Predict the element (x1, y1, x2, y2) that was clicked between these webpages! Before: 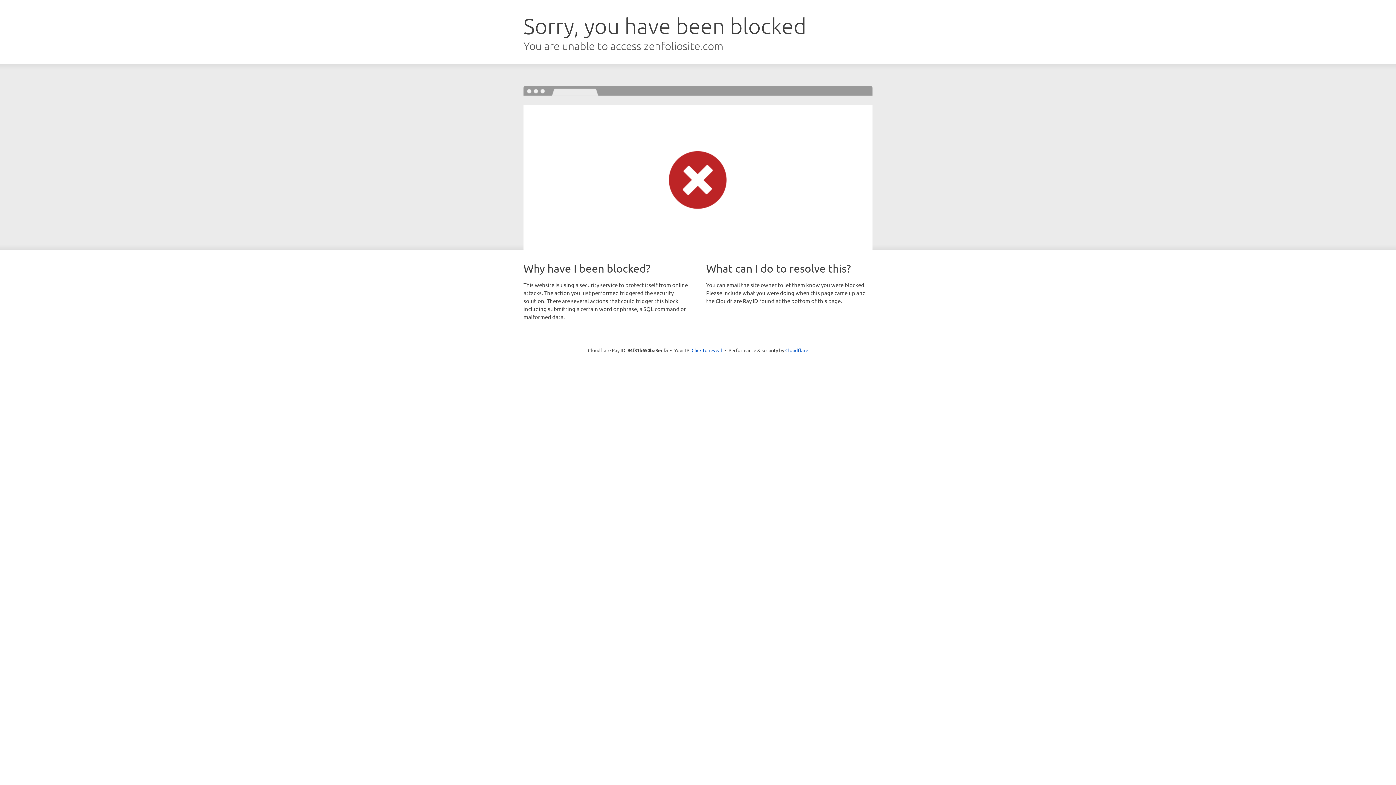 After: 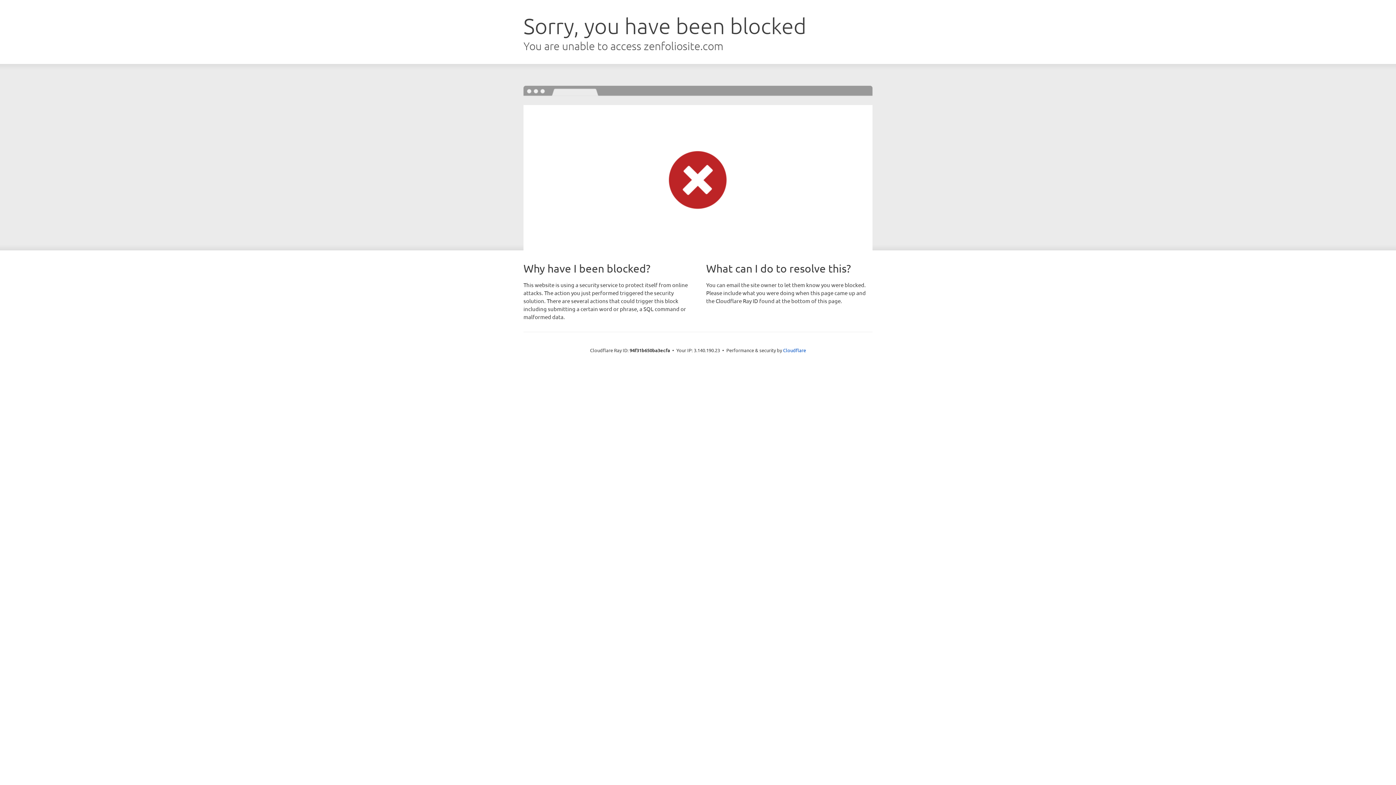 Action: bbox: (691, 346, 722, 353) label: Click to reveal